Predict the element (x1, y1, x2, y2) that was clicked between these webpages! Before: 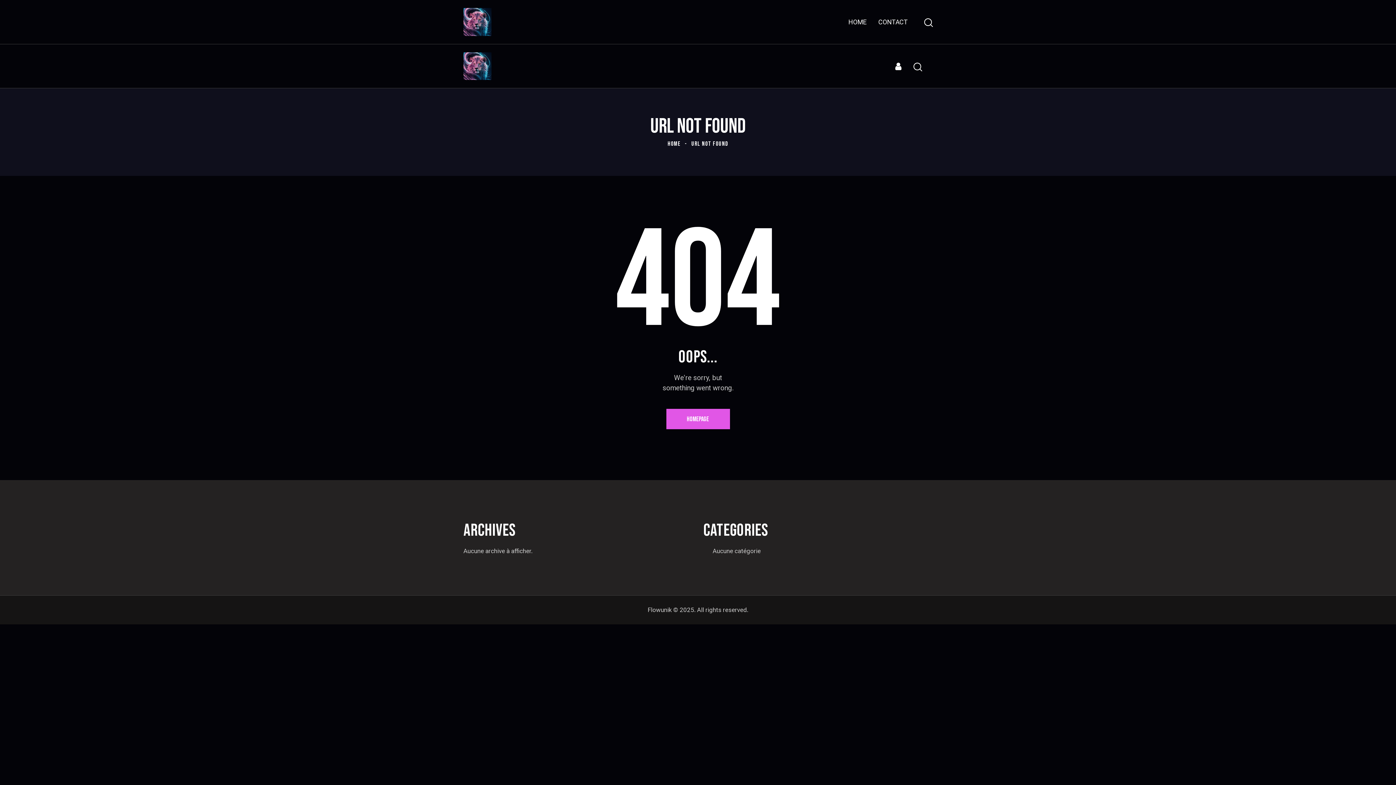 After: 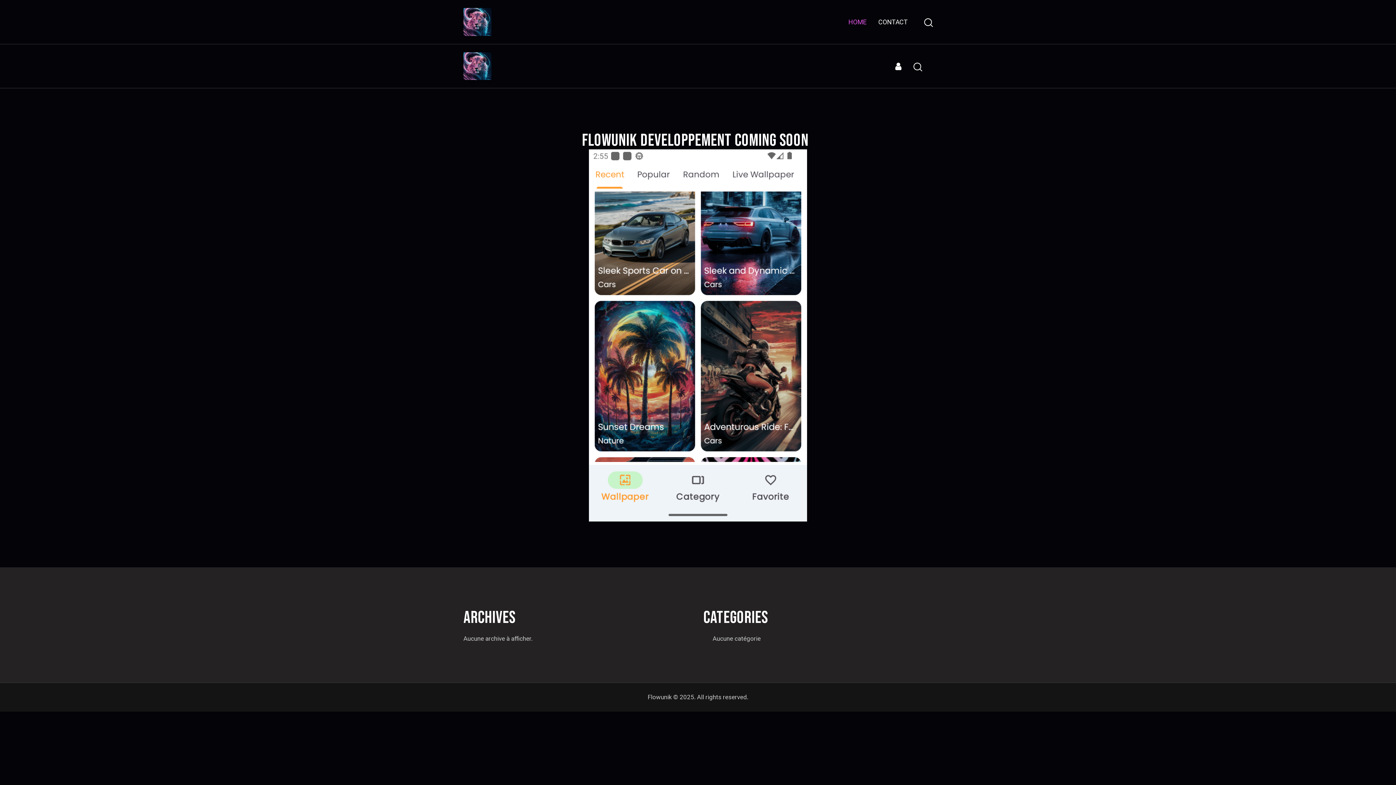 Action: label: HOME bbox: (842, 11, 872, 32)